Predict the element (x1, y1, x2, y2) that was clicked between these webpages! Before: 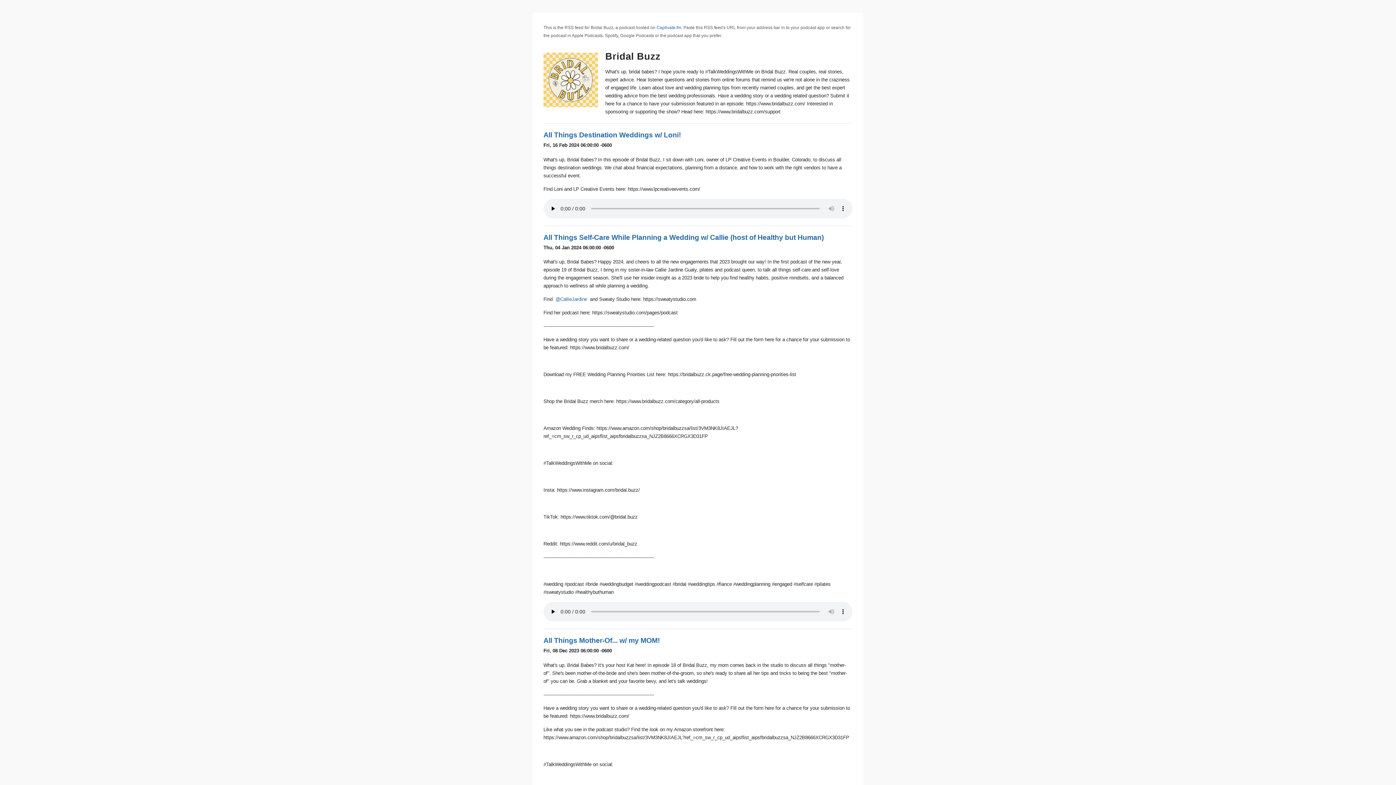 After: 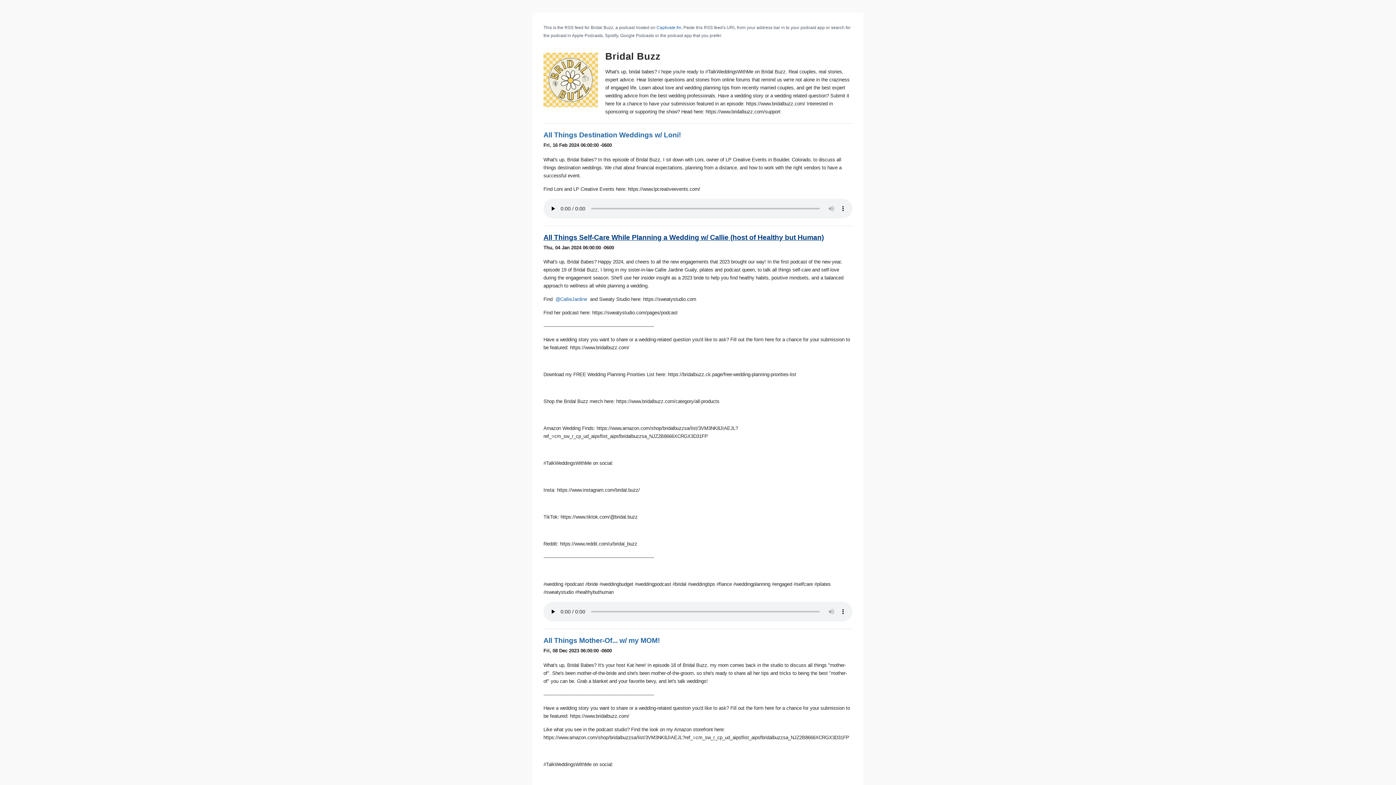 Action: label: All Things Self-Care While Planning a Wedding w/ Callie (host of Healthy but Human) bbox: (543, 233, 824, 241)